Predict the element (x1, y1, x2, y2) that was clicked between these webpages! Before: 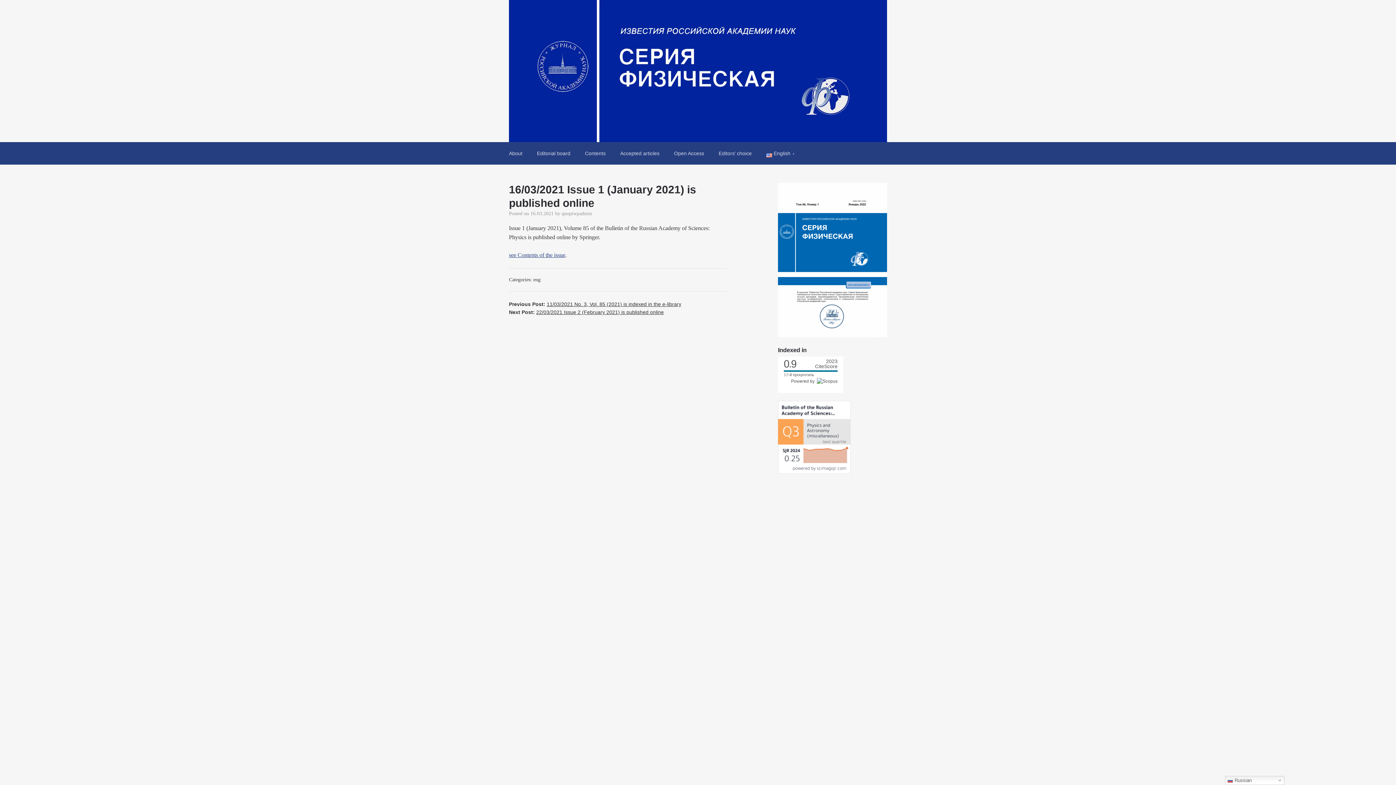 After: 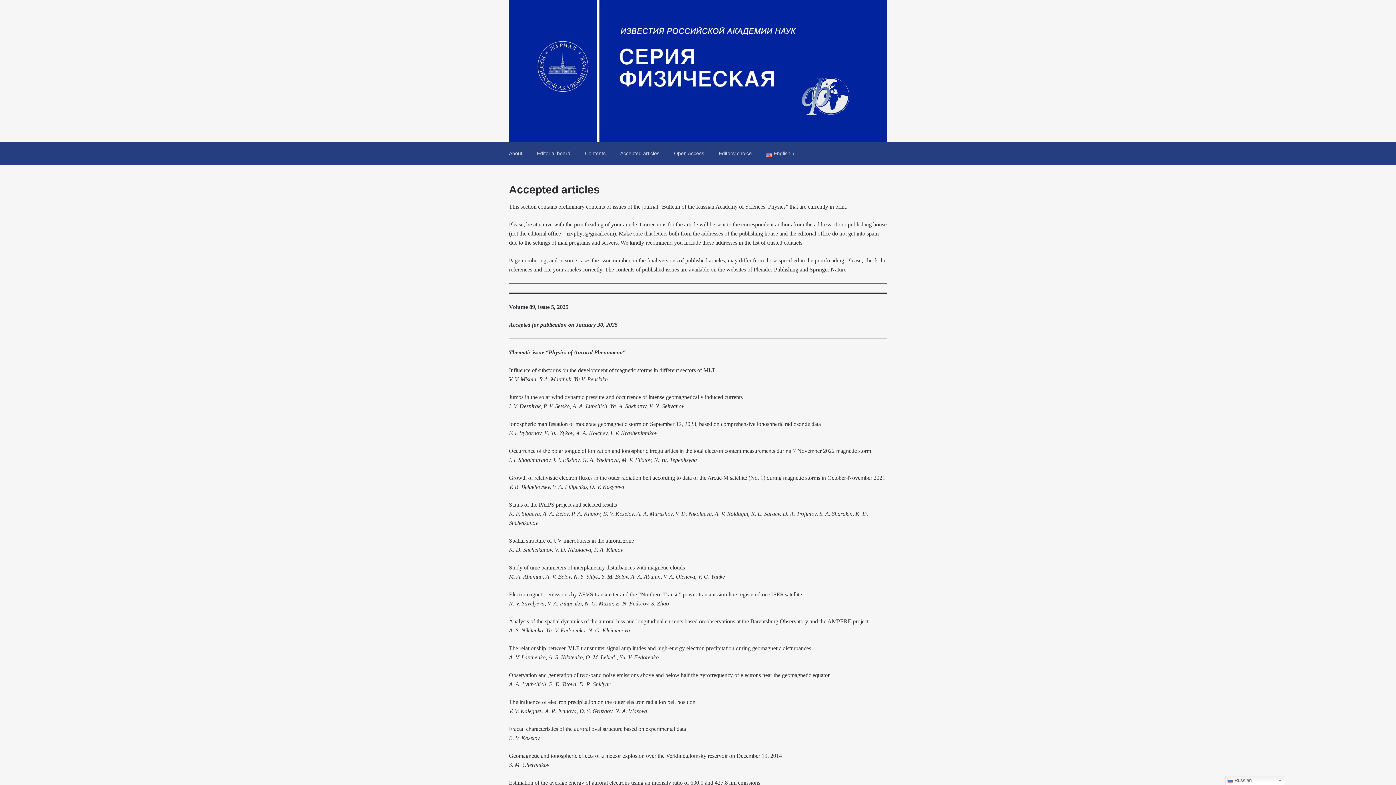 Action: bbox: (613, 142, 666, 164) label: Accepted articles